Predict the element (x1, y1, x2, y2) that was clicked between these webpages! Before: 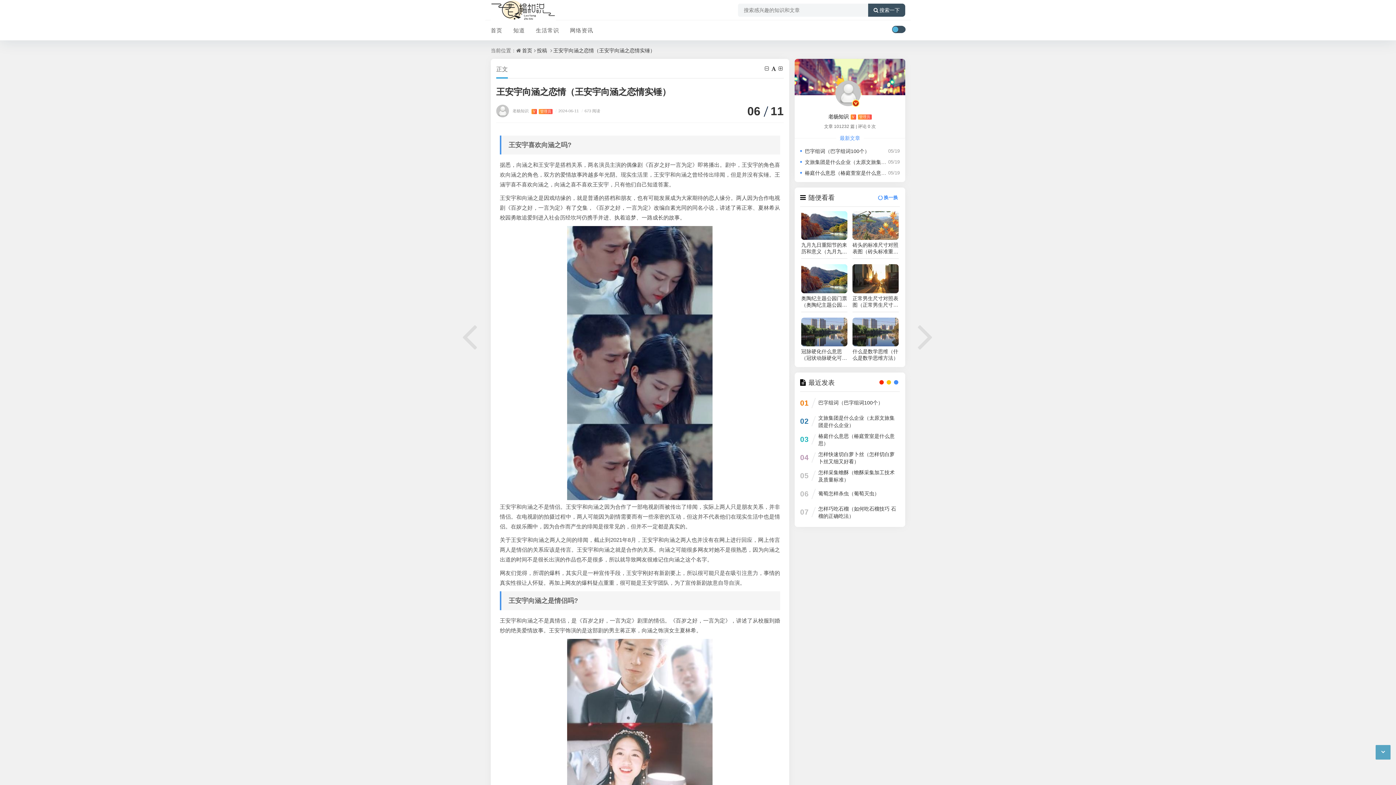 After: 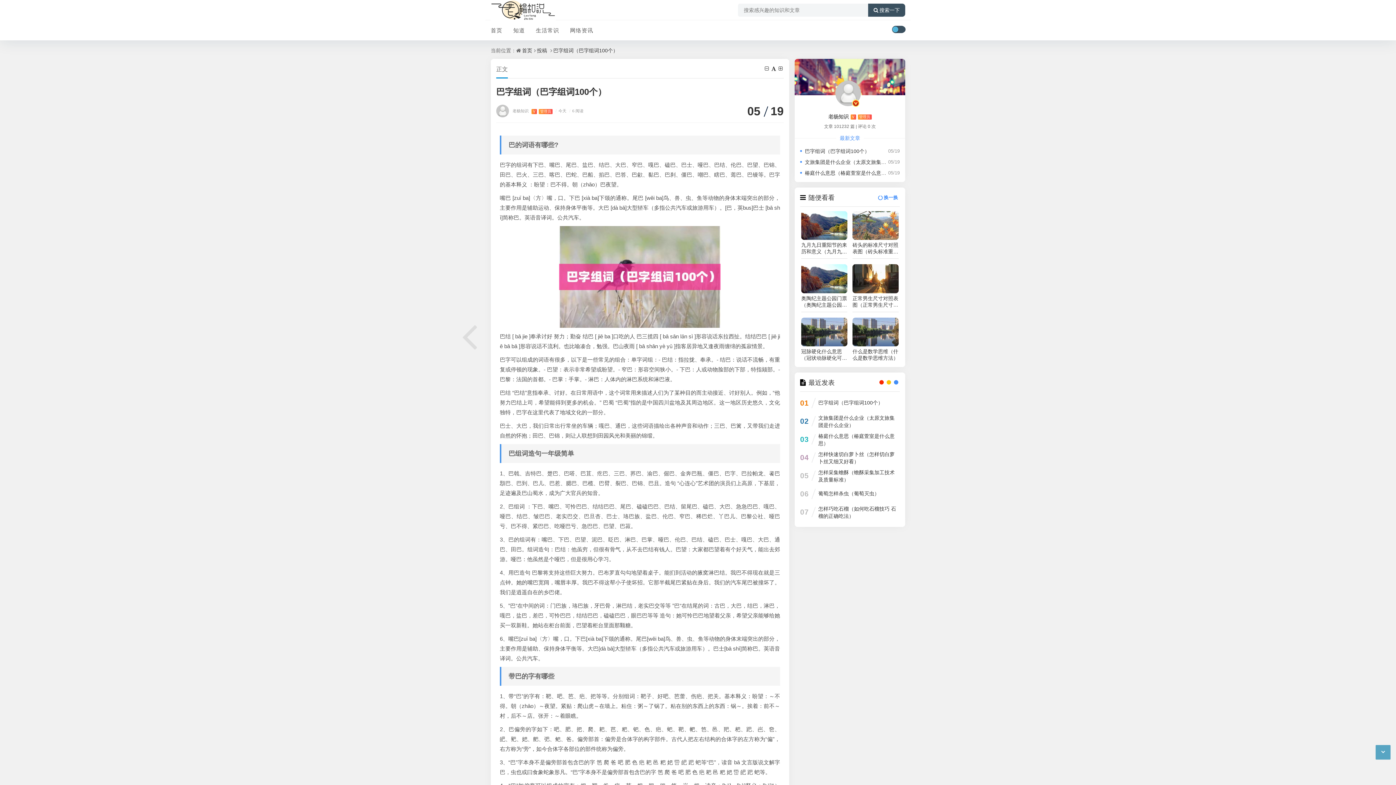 Action: label: 巴字组词（巴字组词100个） bbox: (818, 396, 883, 409)